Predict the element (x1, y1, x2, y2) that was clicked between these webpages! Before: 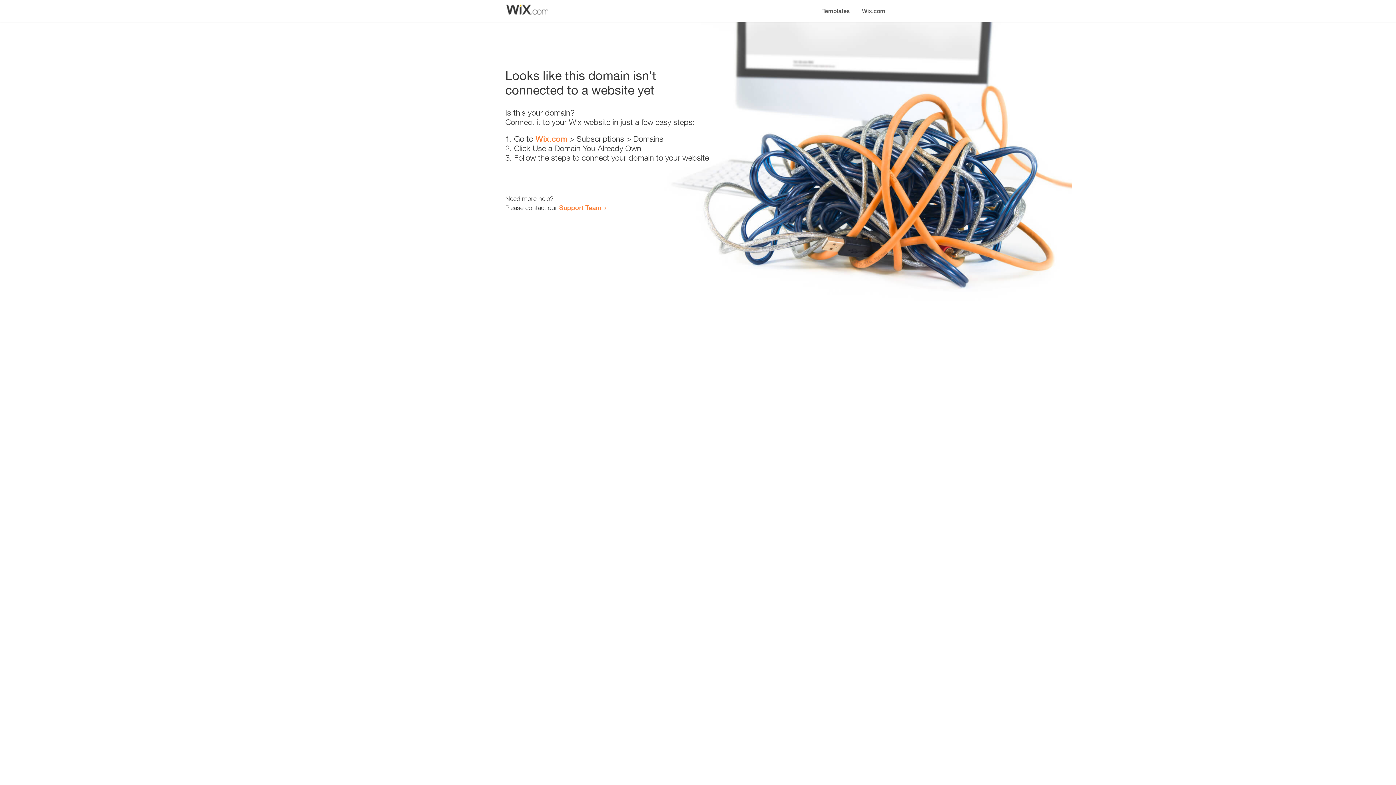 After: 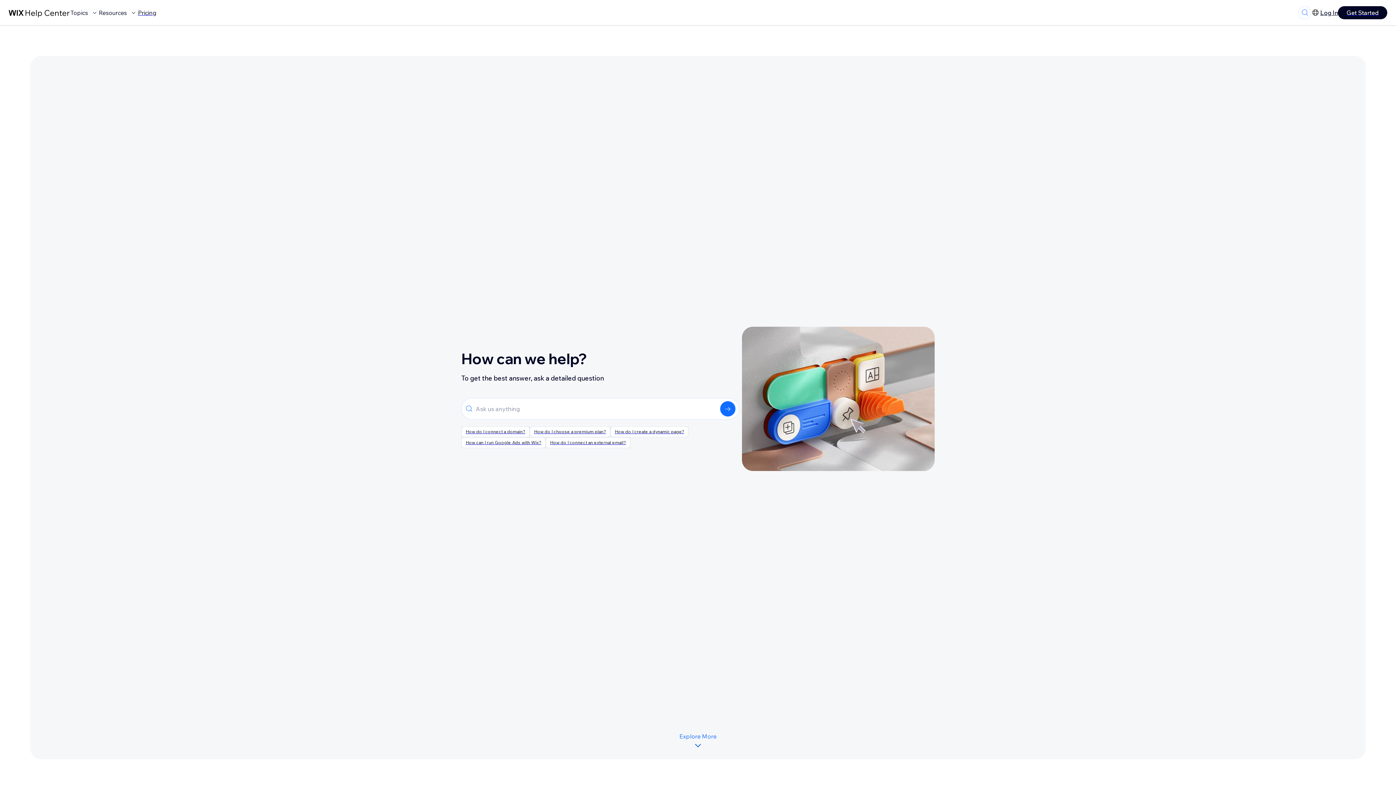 Action: label: Support Team bbox: (559, 203, 601, 211)